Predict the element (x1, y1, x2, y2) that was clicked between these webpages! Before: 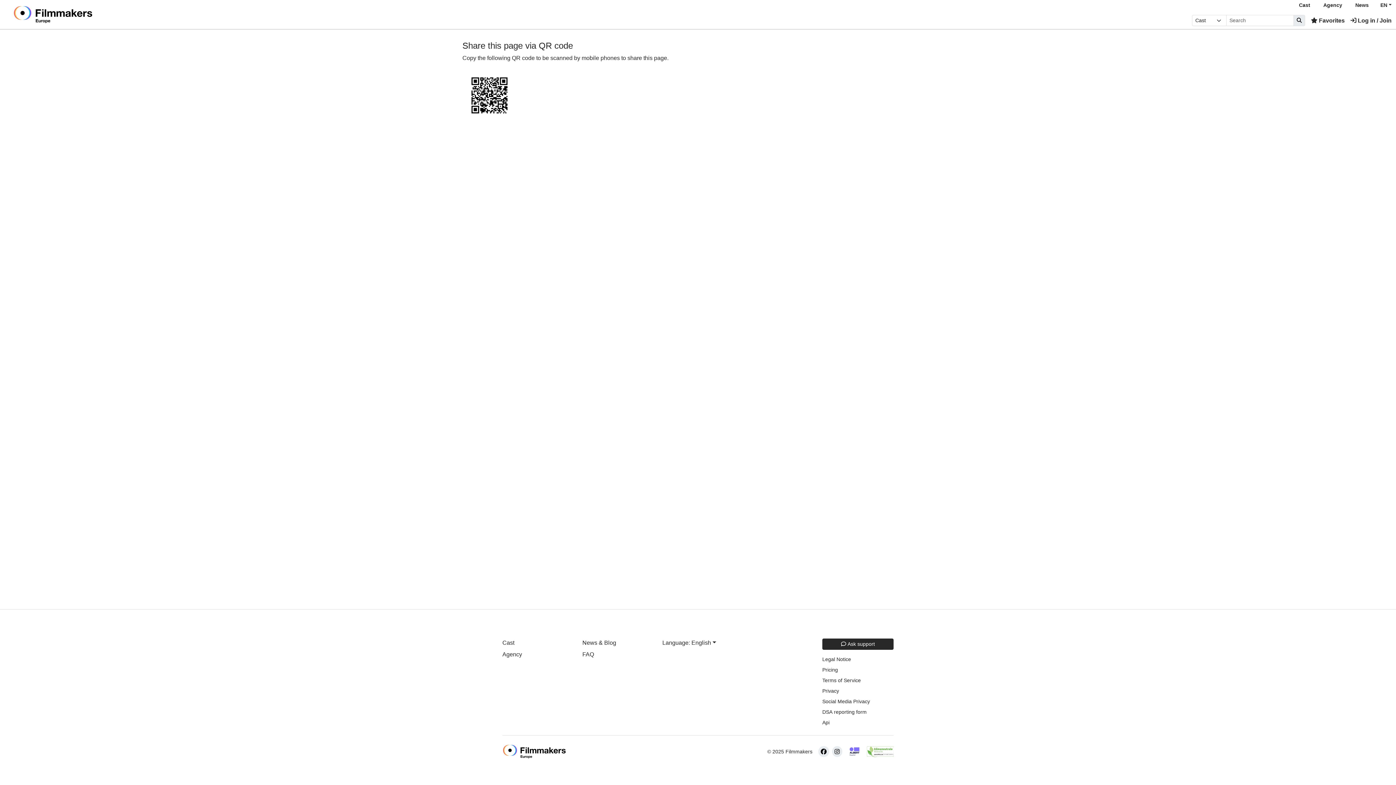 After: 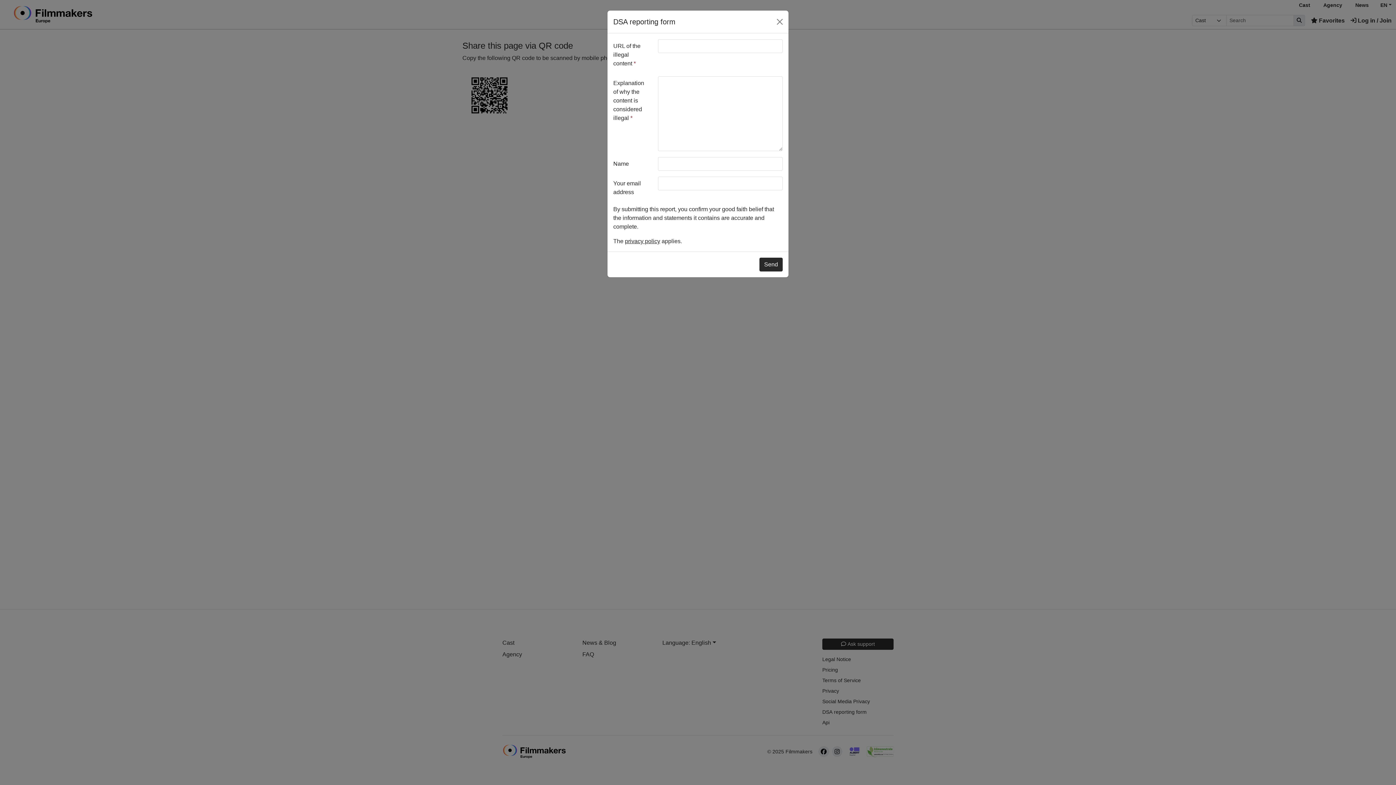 Action: label: DSA reporting form bbox: (822, 708, 866, 716)